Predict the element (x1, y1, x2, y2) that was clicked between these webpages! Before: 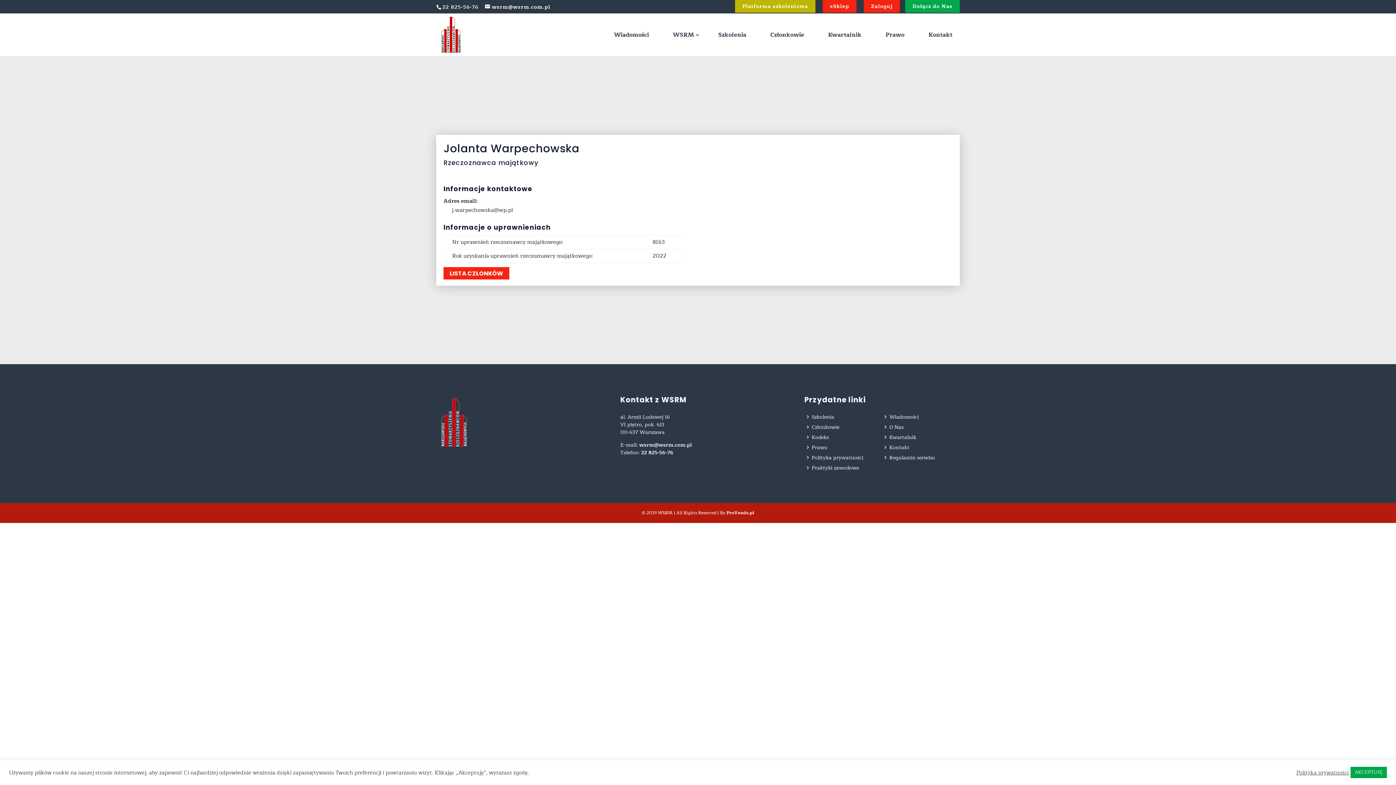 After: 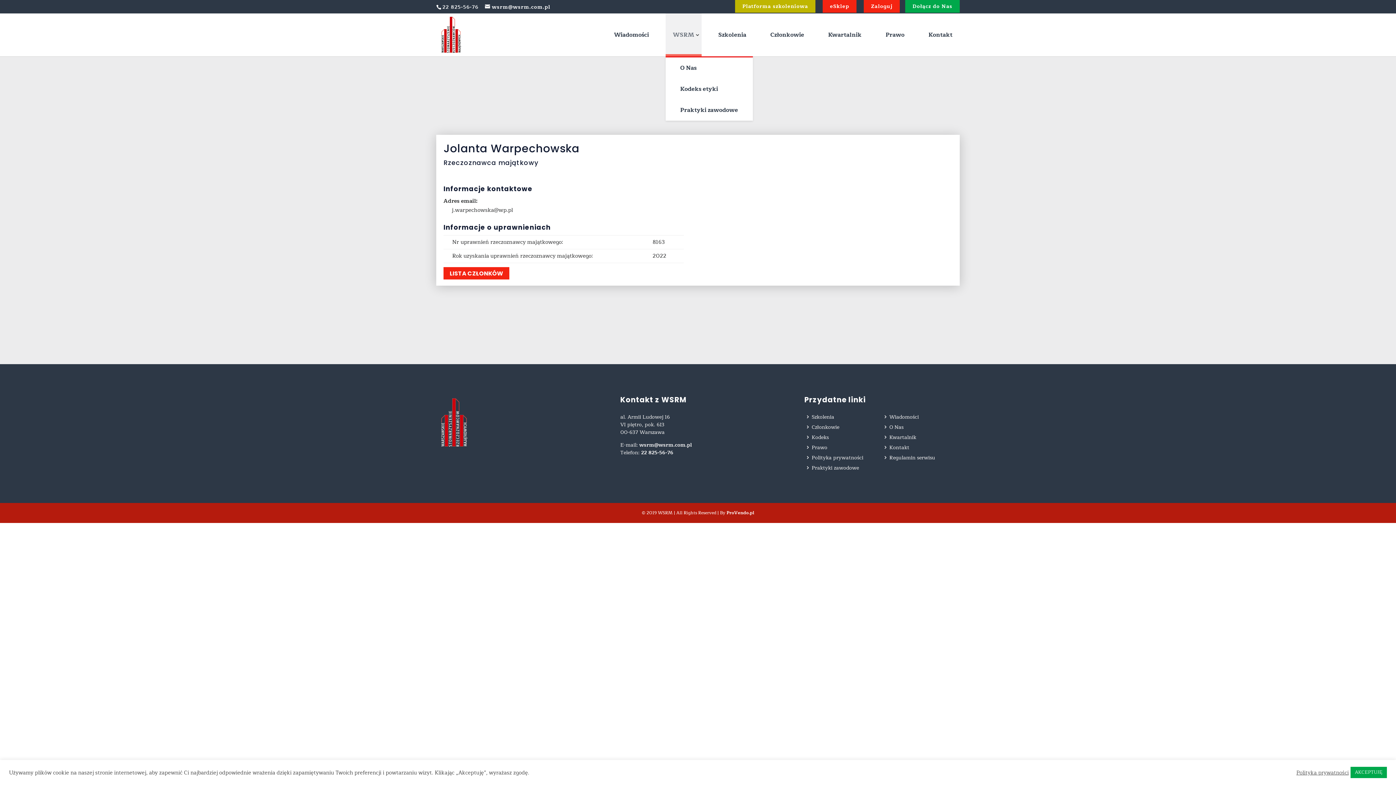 Action: label: WSRM bbox: (665, 32, 701, 56)